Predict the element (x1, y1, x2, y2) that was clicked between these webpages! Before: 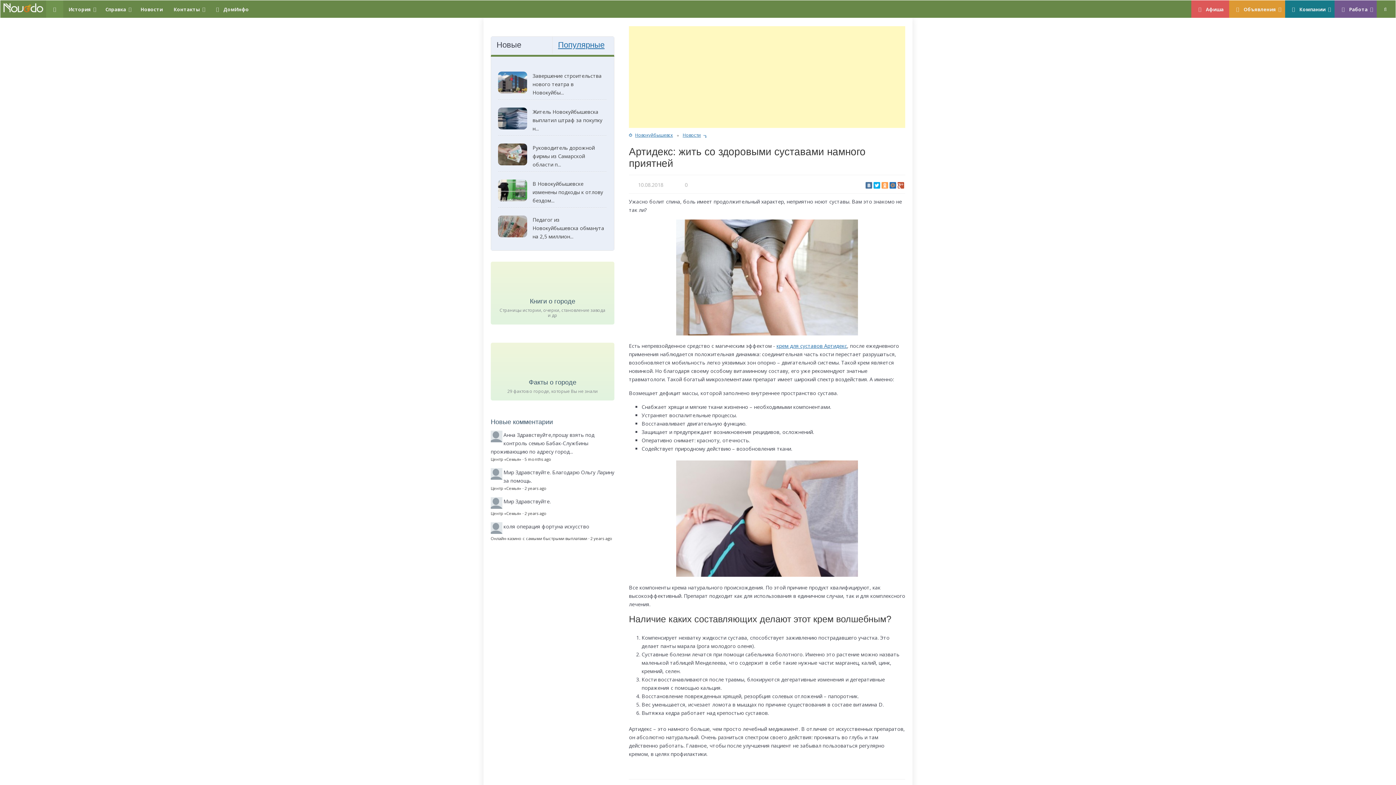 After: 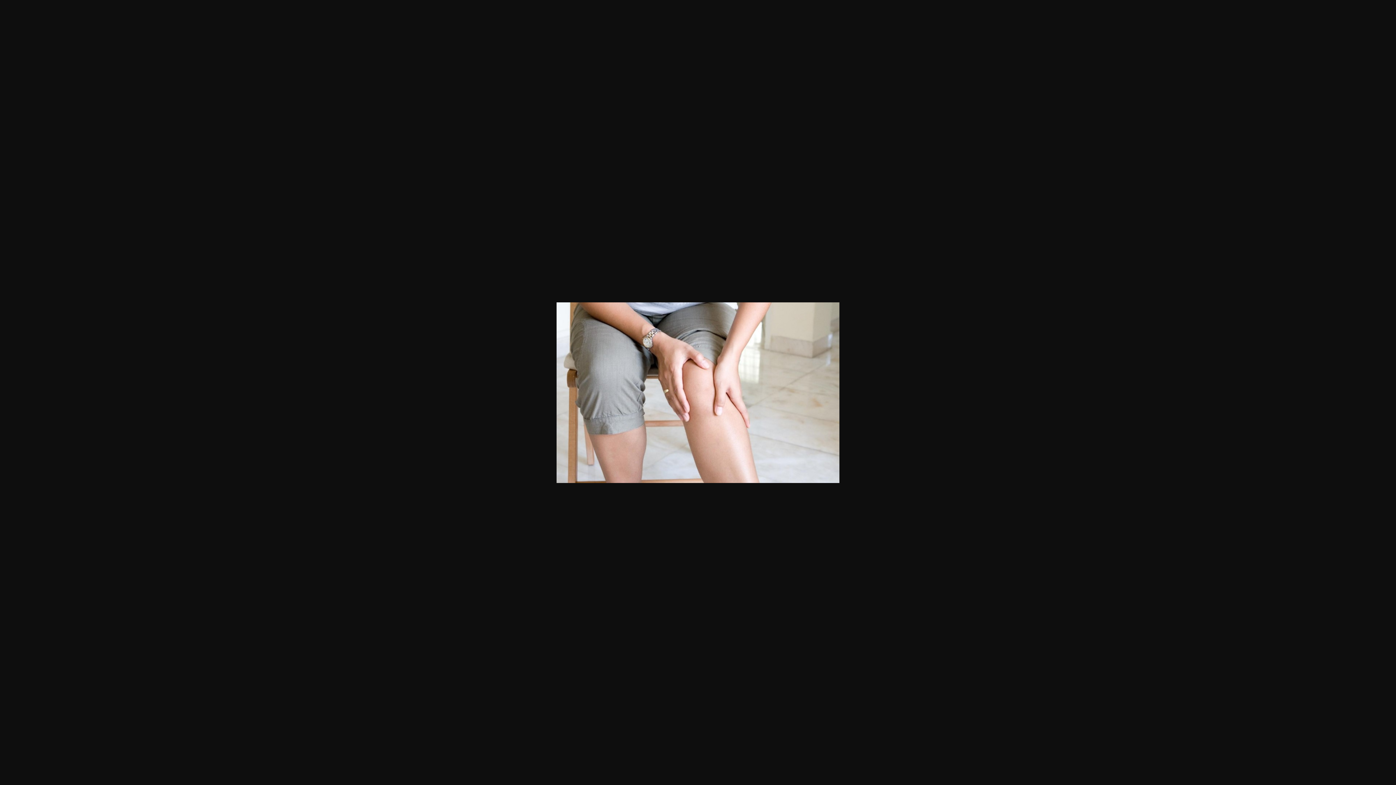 Action: bbox: (629, 219, 905, 335)